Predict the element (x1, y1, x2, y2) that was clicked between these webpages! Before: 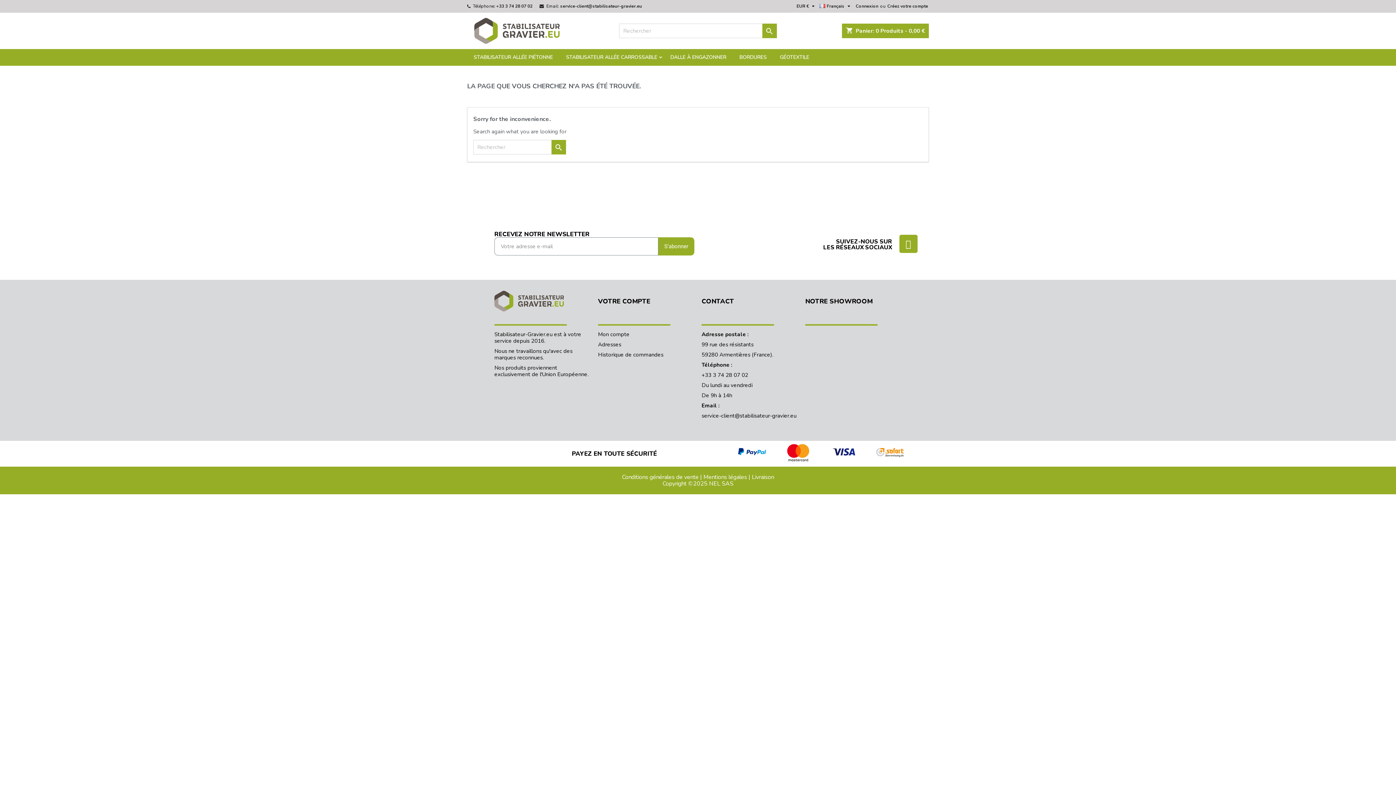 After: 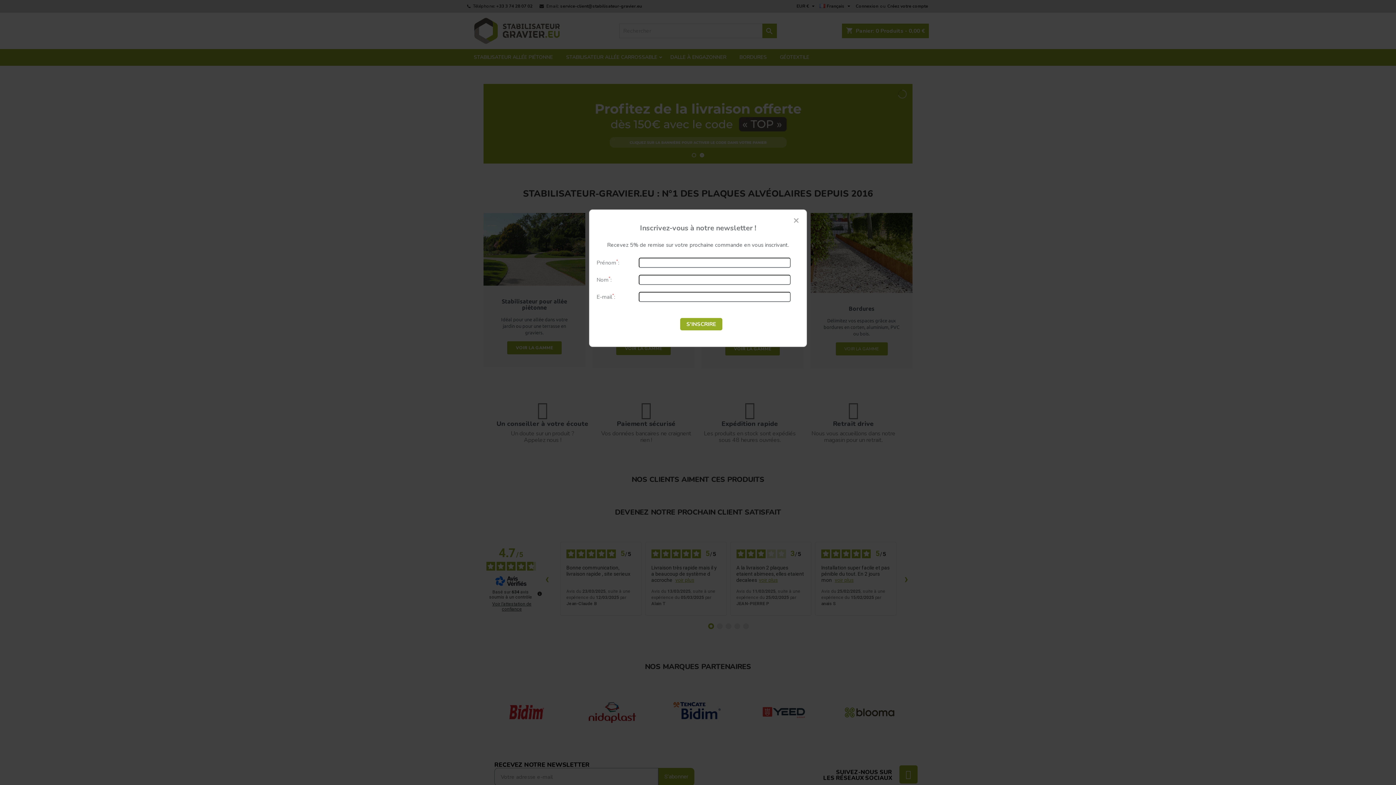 Action: bbox: (467, 26, 566, 34)